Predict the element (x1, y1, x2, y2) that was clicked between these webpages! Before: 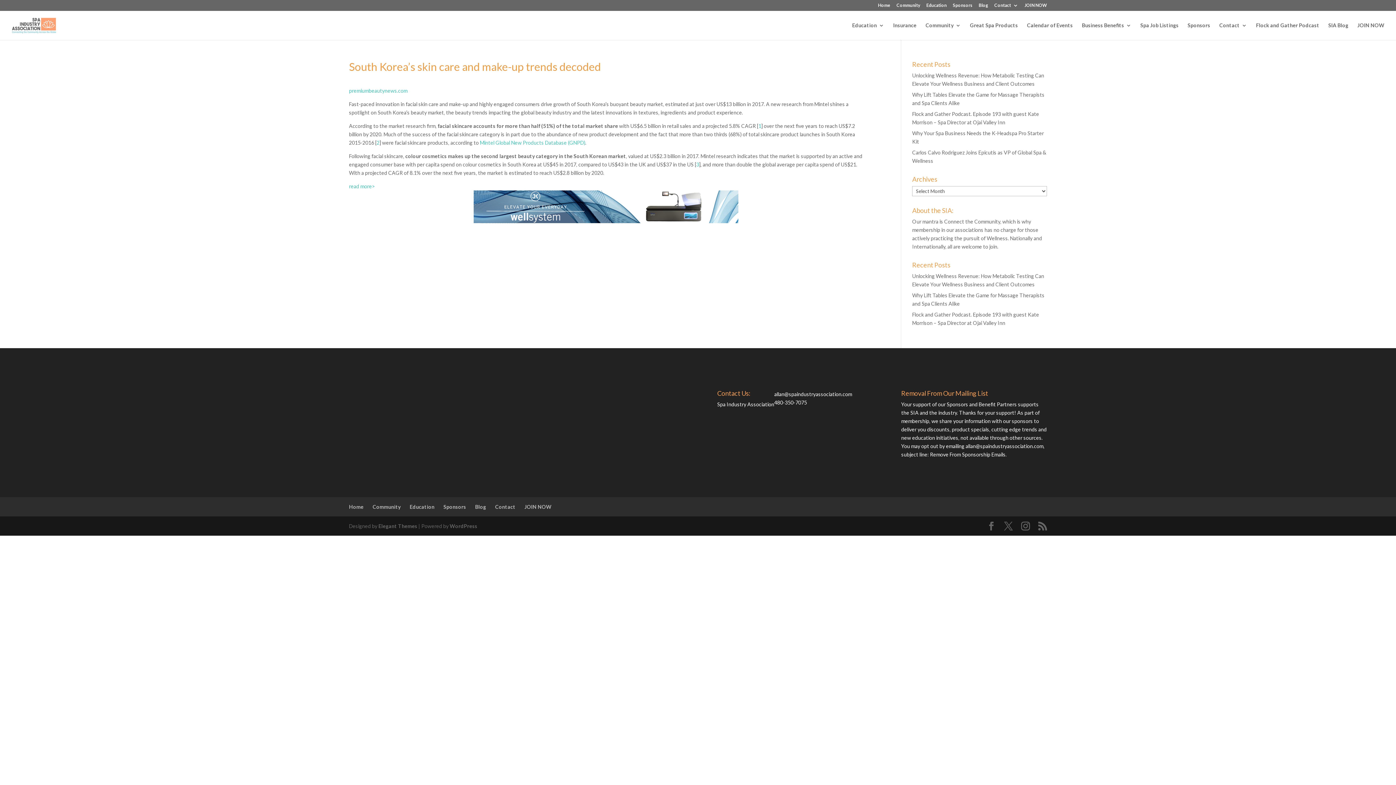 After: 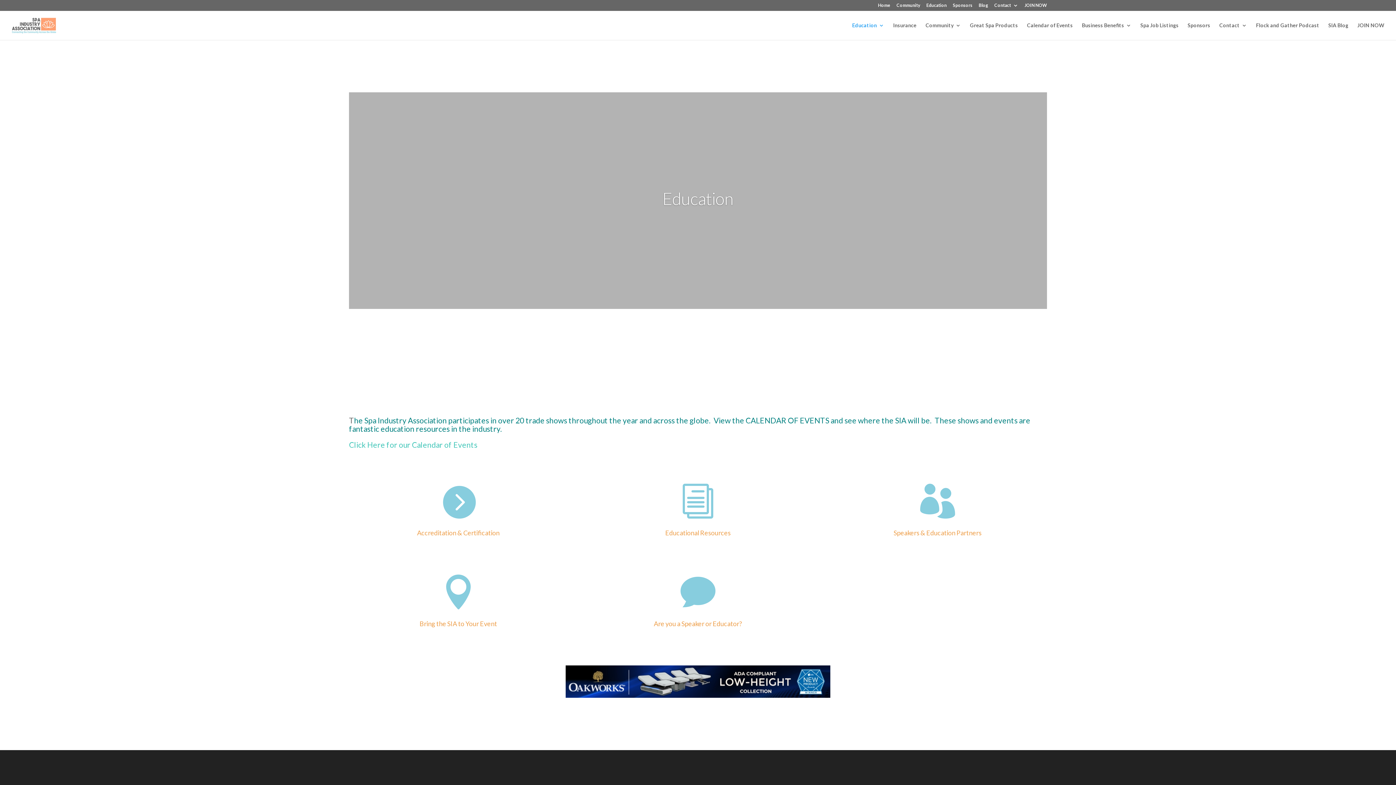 Action: bbox: (852, 22, 884, 40) label: Education